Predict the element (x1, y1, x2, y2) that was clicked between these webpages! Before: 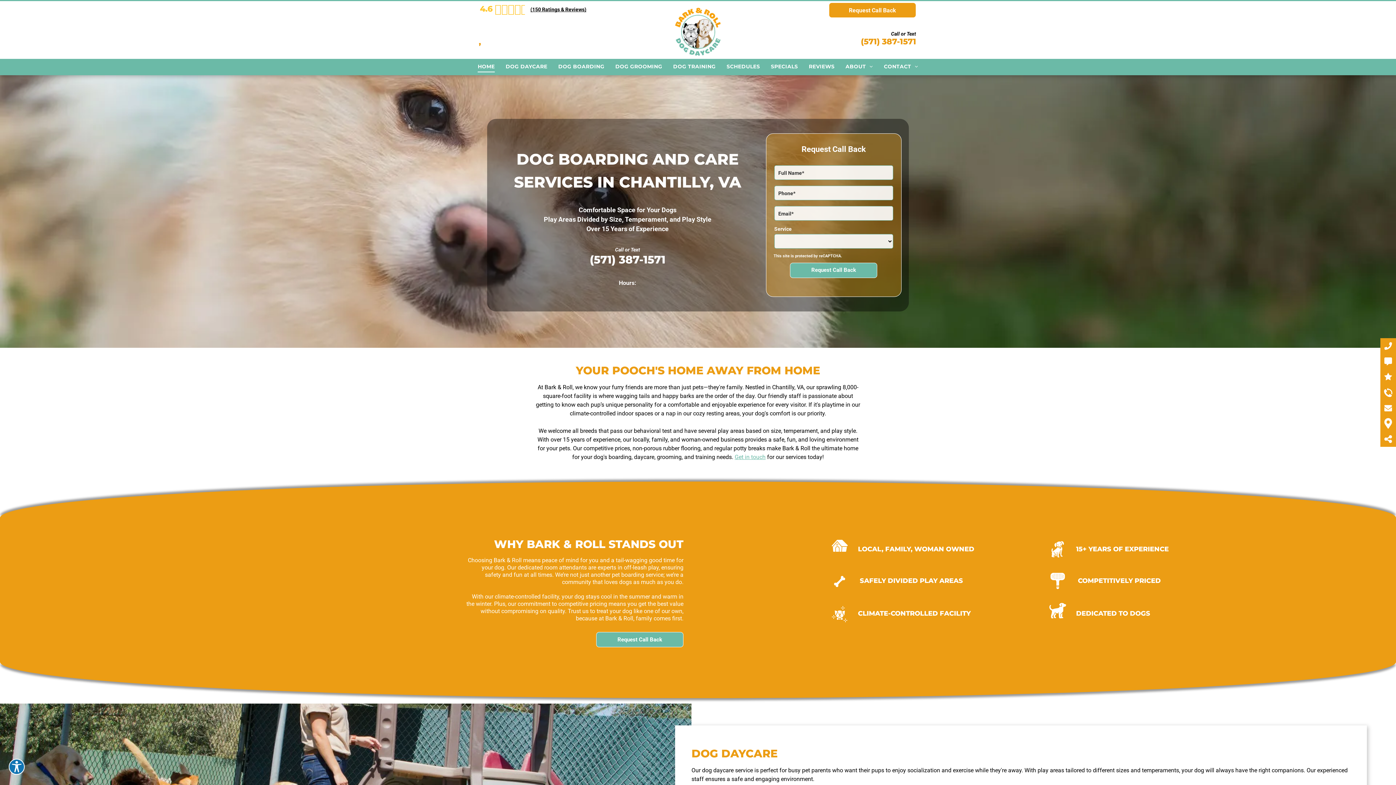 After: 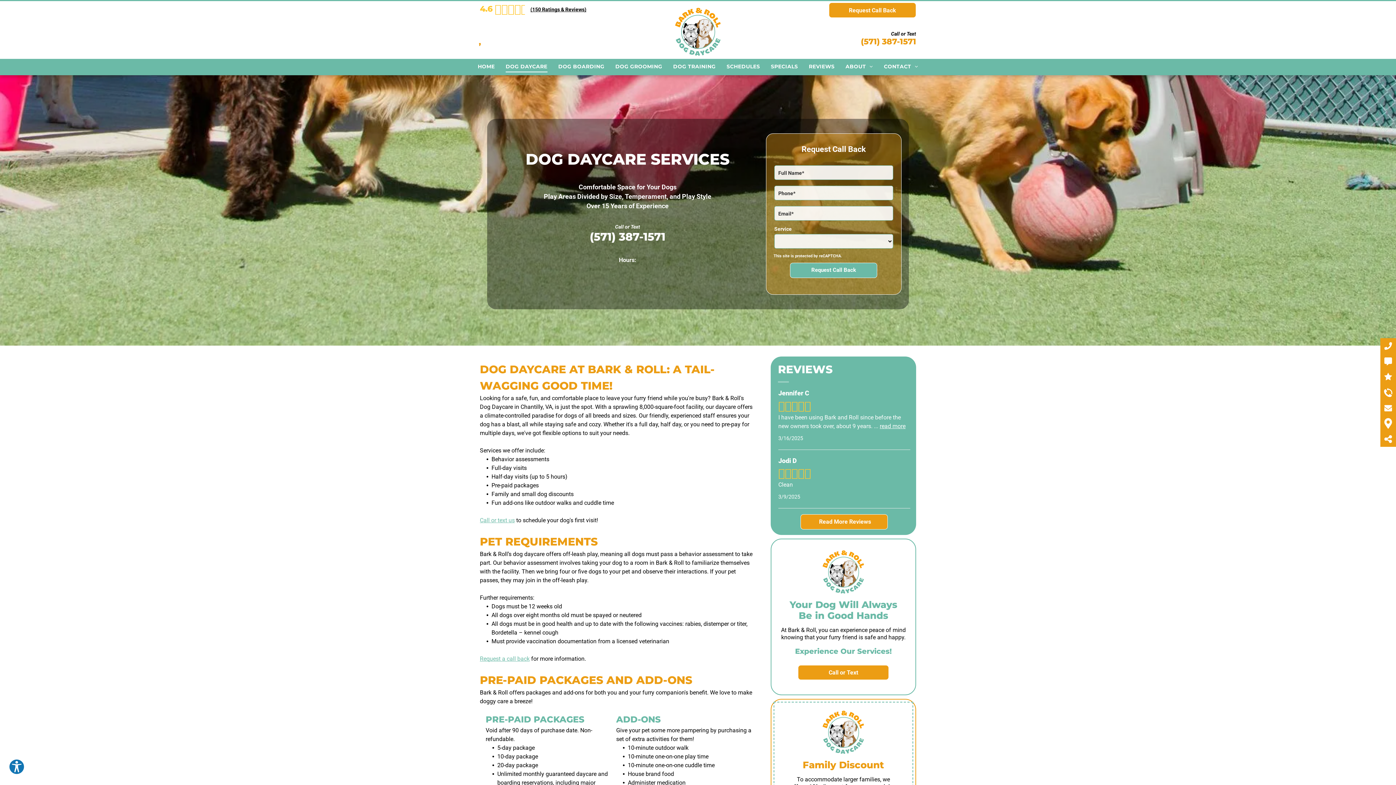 Action: bbox: (500, 61, 552, 72) label: DOG DAYCARE